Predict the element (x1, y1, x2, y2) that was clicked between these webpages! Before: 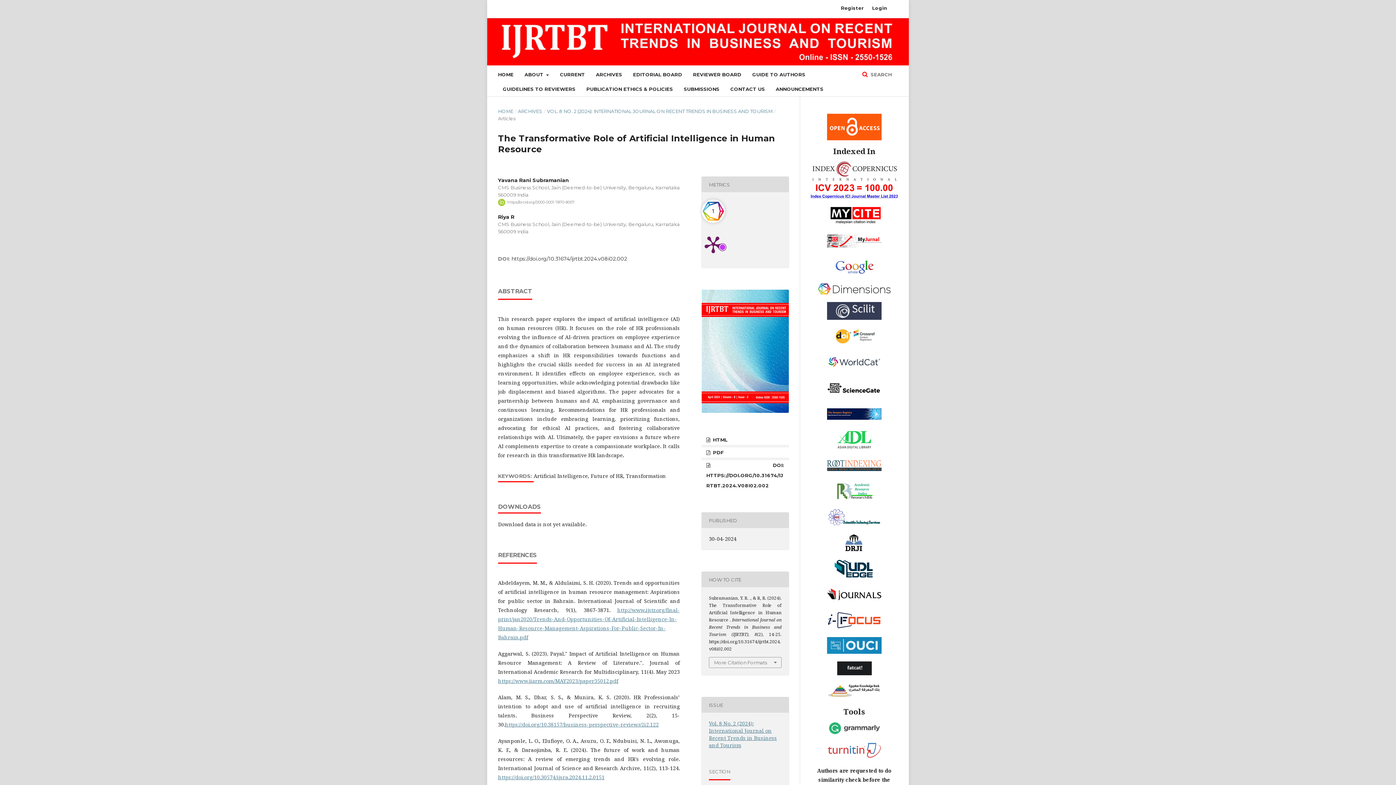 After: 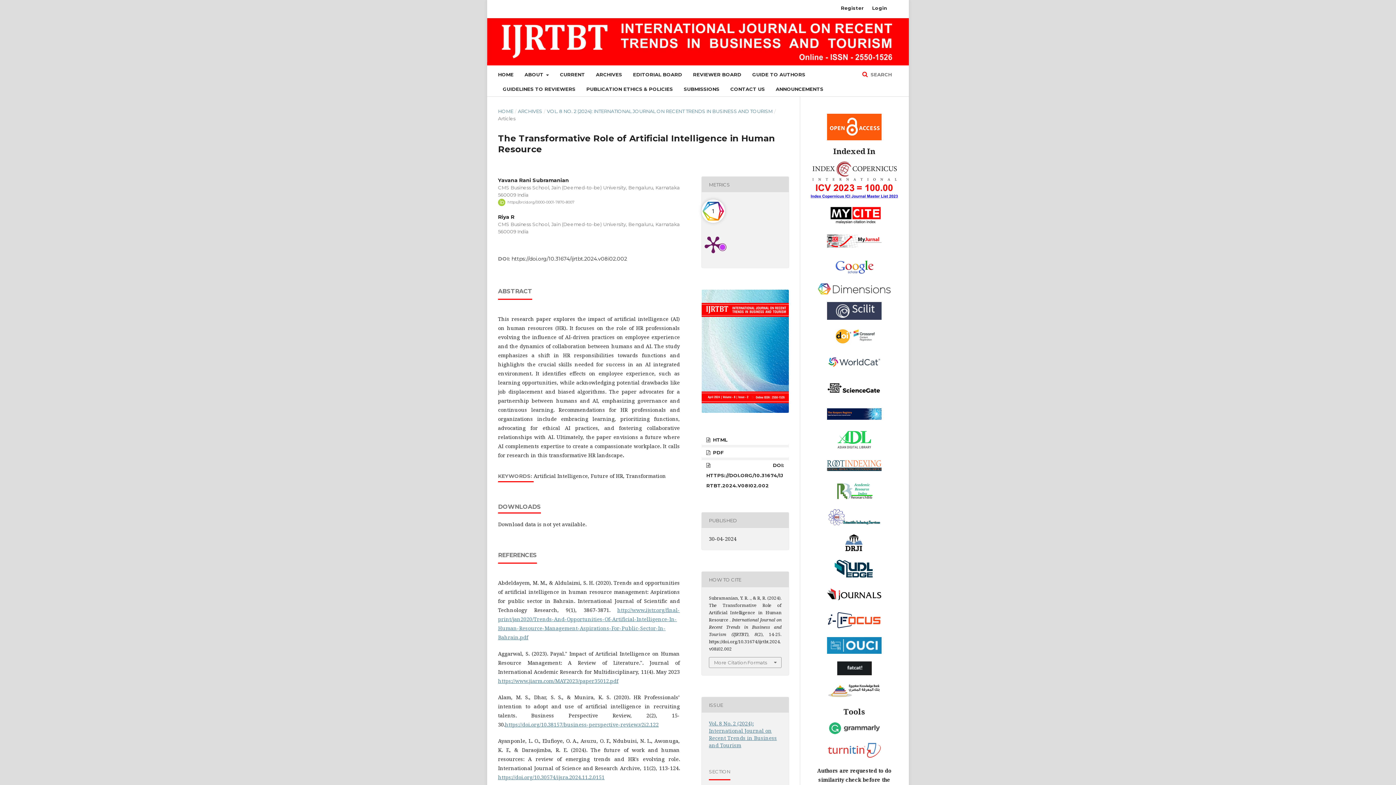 Action: label: https://doi.org/10.31674/ijrtbt.2024.v08i02.002 bbox: (511, 255, 627, 262)